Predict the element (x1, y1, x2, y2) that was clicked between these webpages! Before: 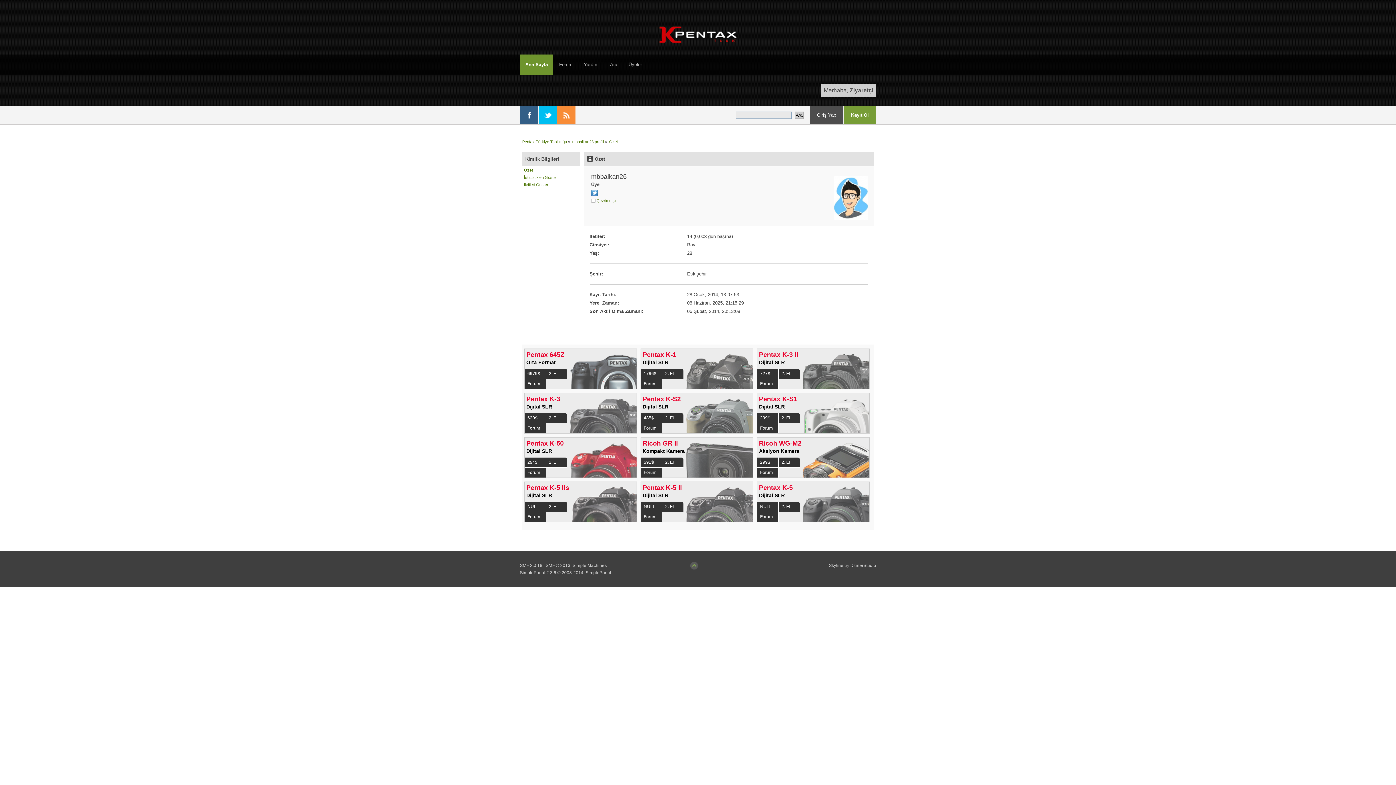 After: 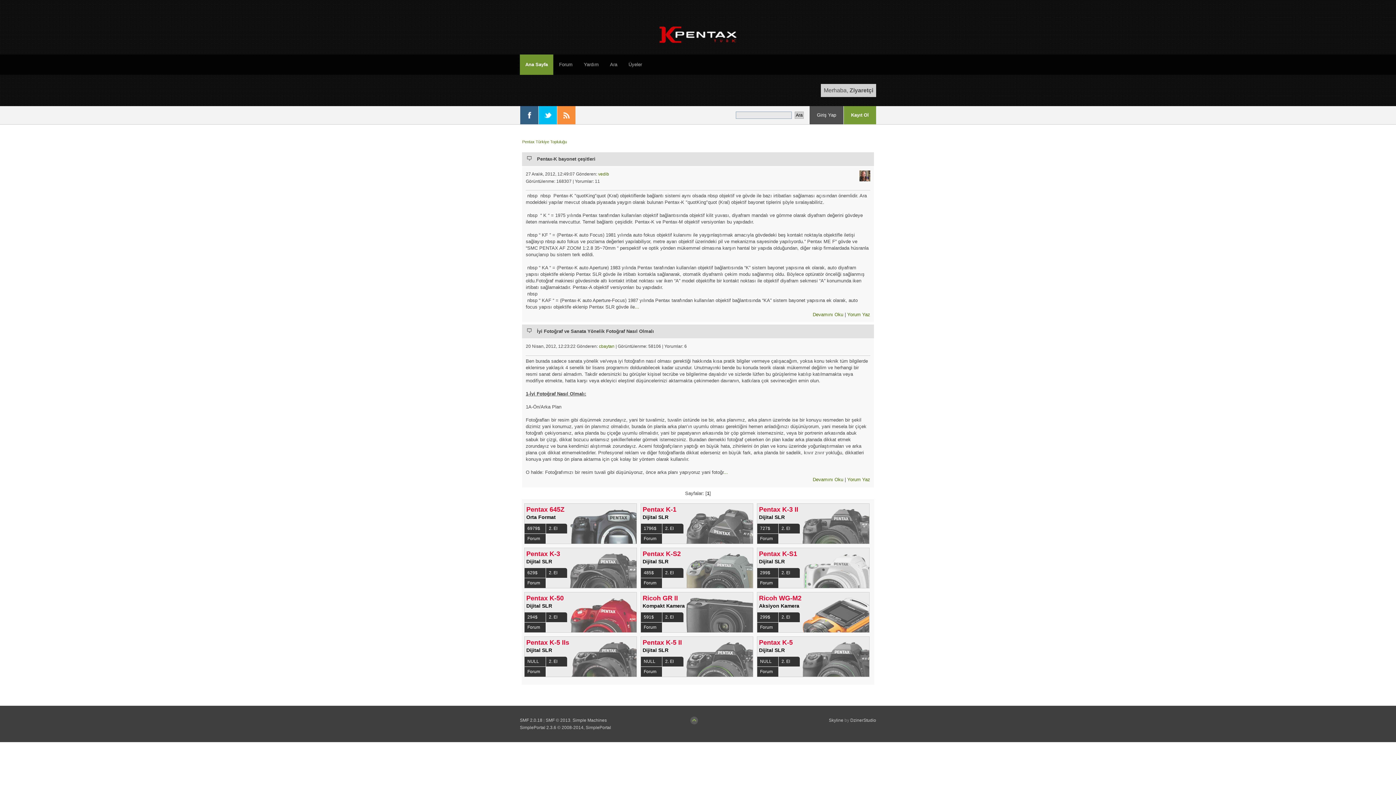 Action: bbox: (531, 350, 643, 391)